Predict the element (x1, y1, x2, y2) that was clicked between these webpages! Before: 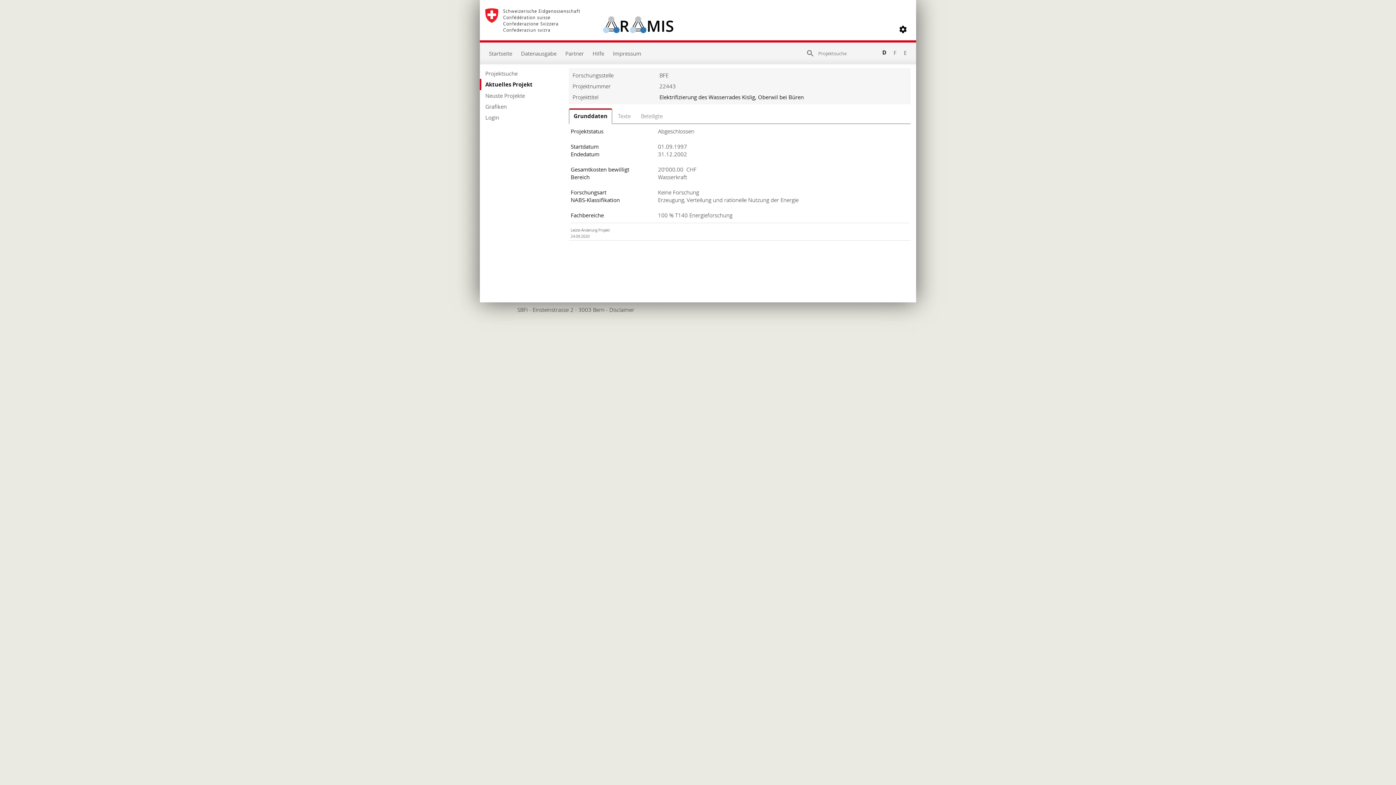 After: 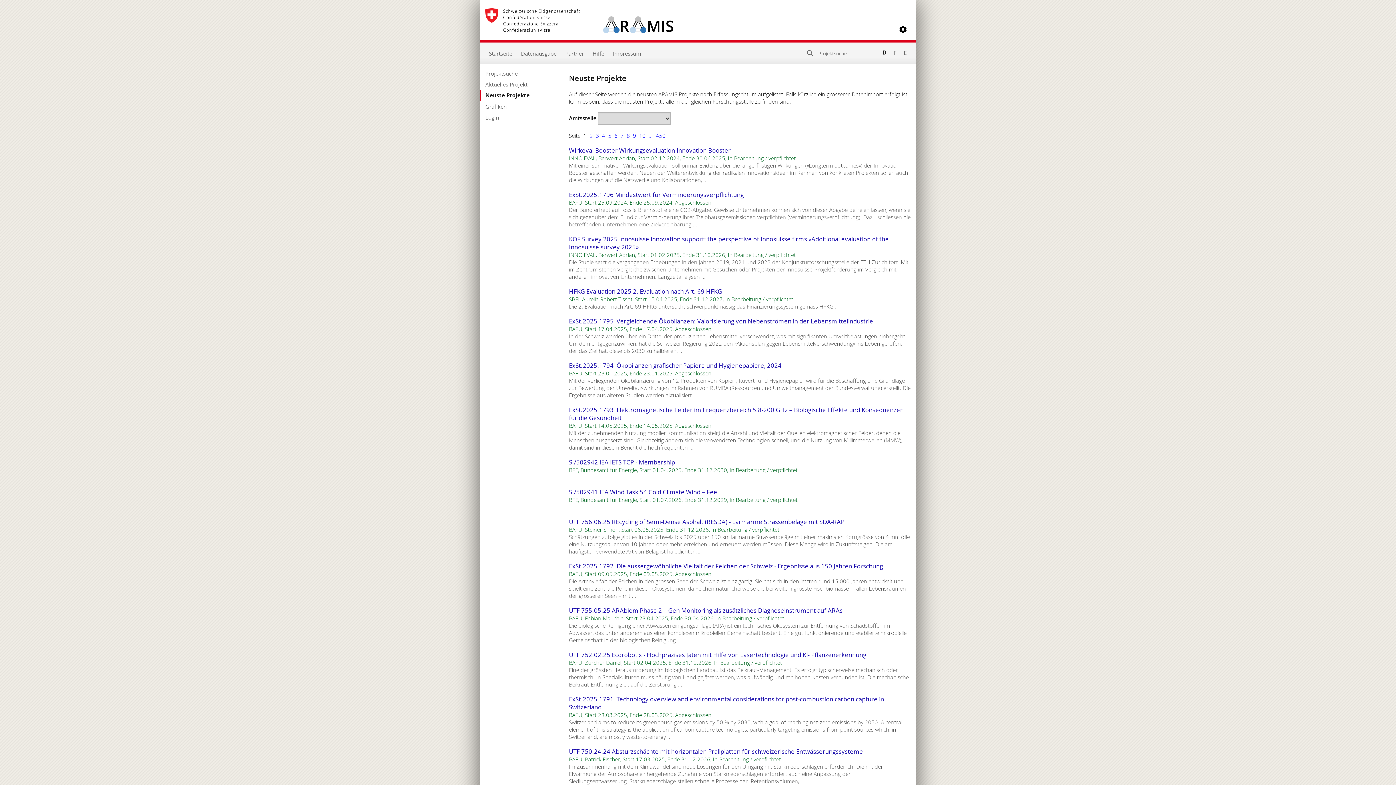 Action: label: Neuste Projekte bbox: (485, 90, 558, 101)